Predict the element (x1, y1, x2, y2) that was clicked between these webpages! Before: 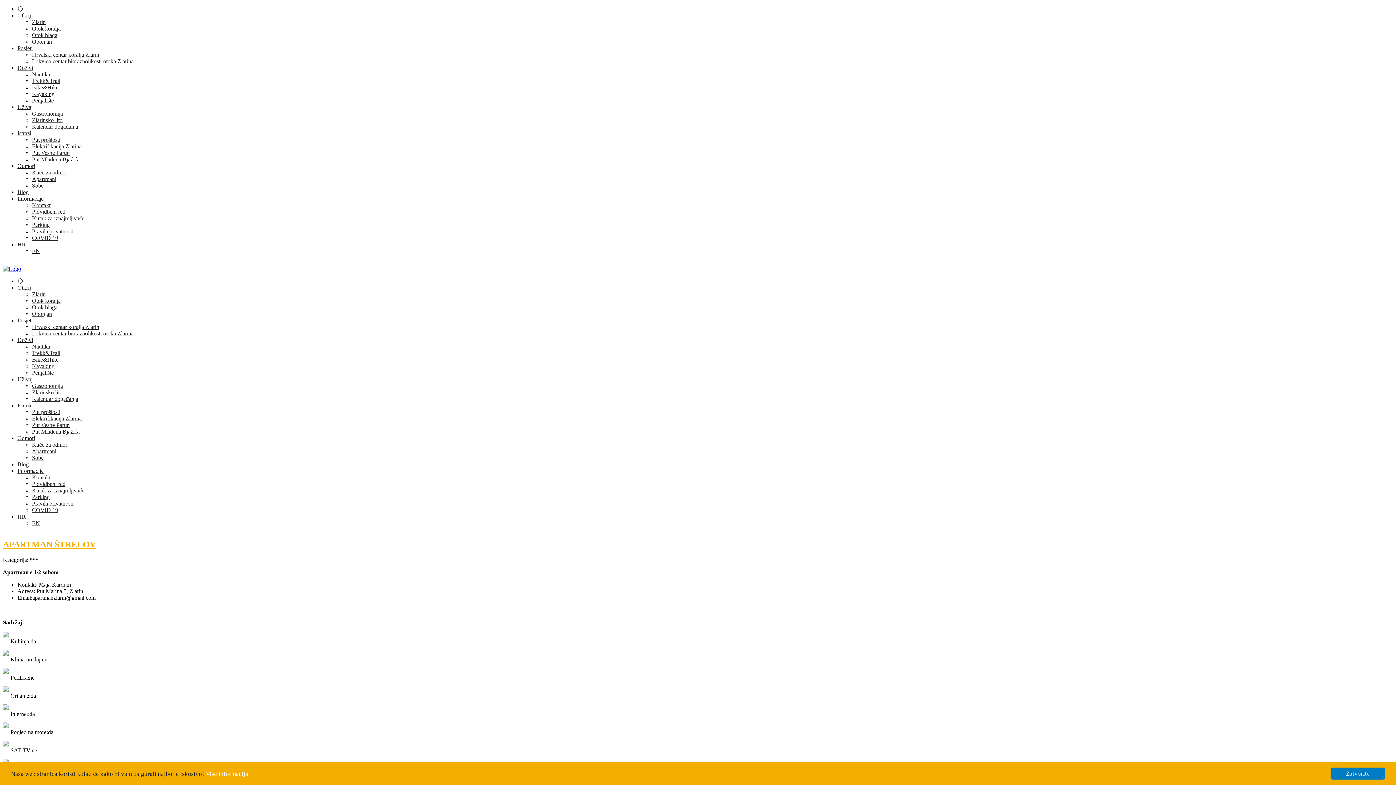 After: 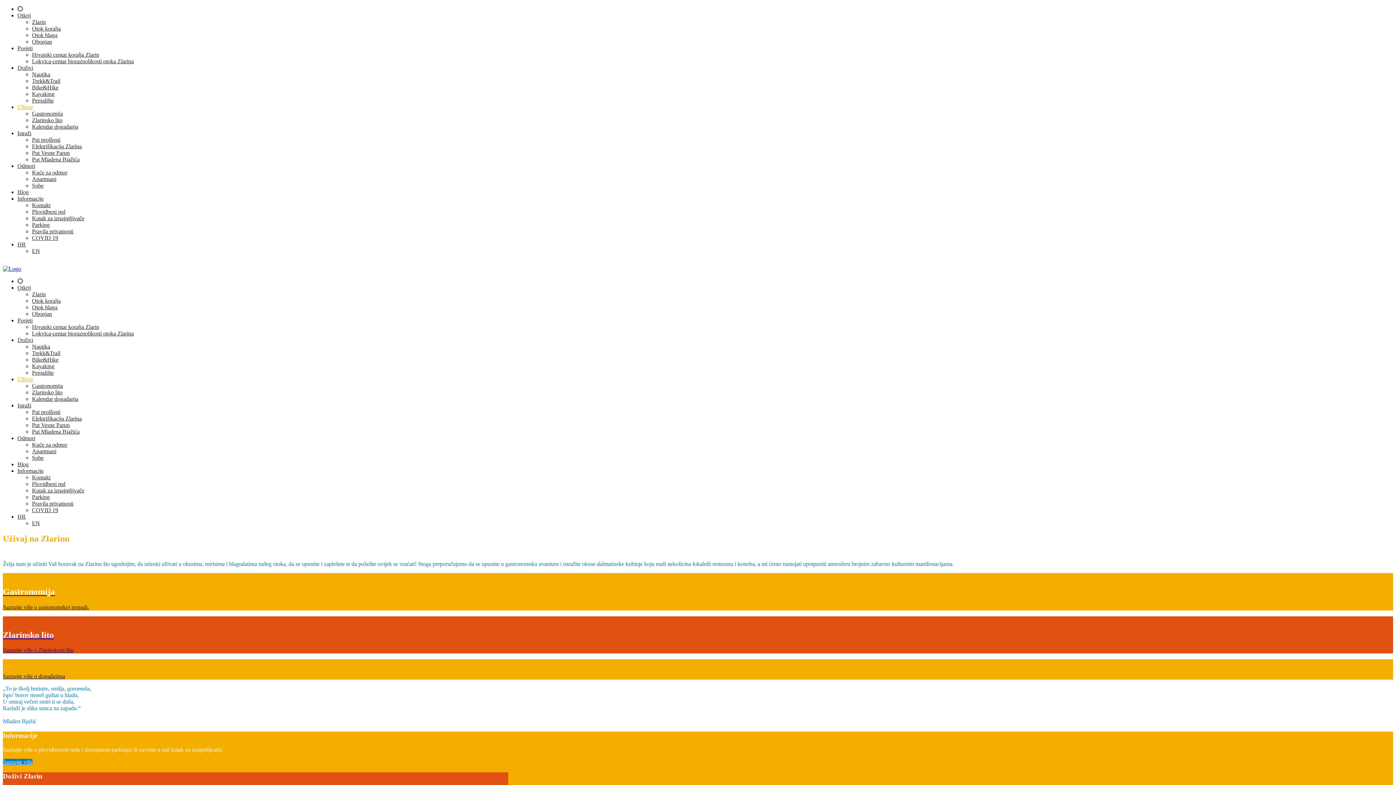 Action: label: Uživaj bbox: (17, 104, 32, 110)